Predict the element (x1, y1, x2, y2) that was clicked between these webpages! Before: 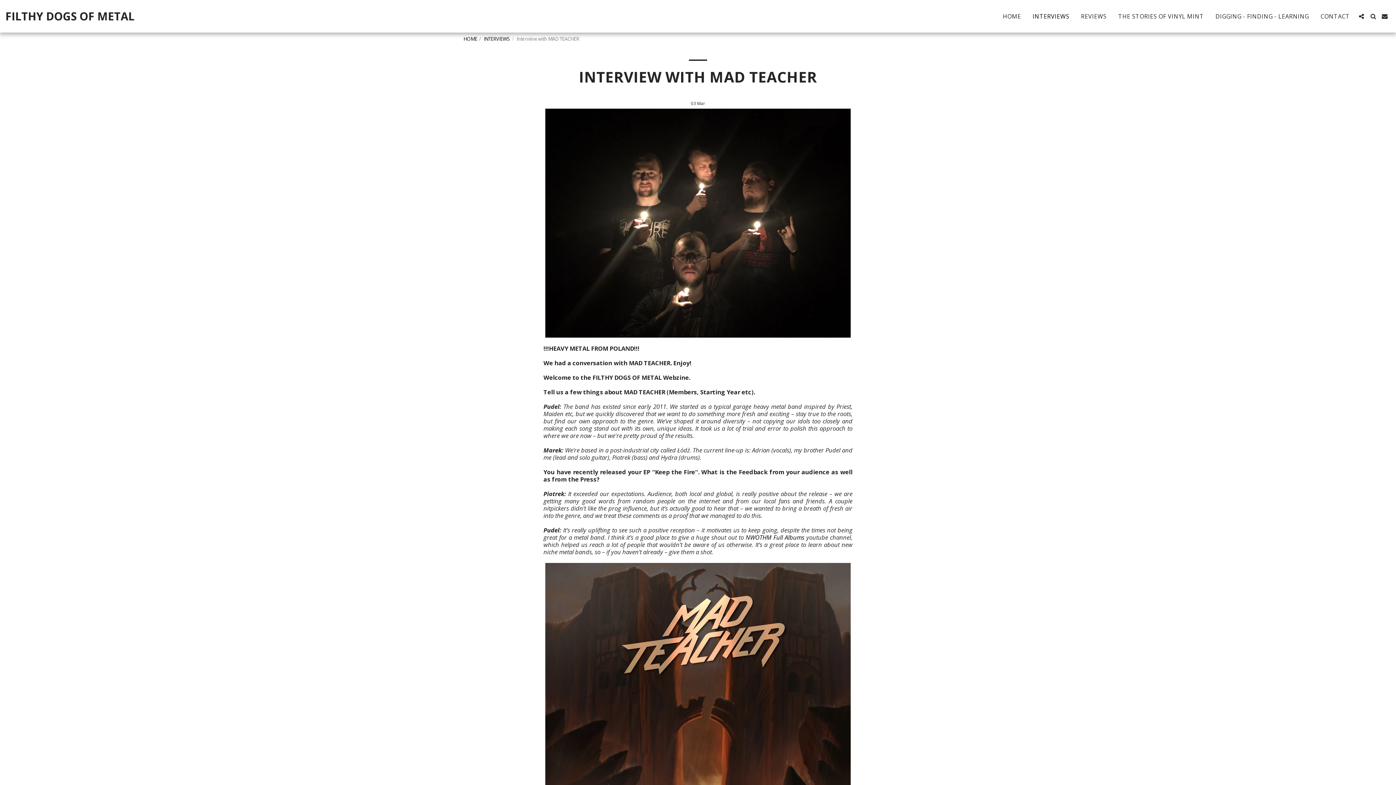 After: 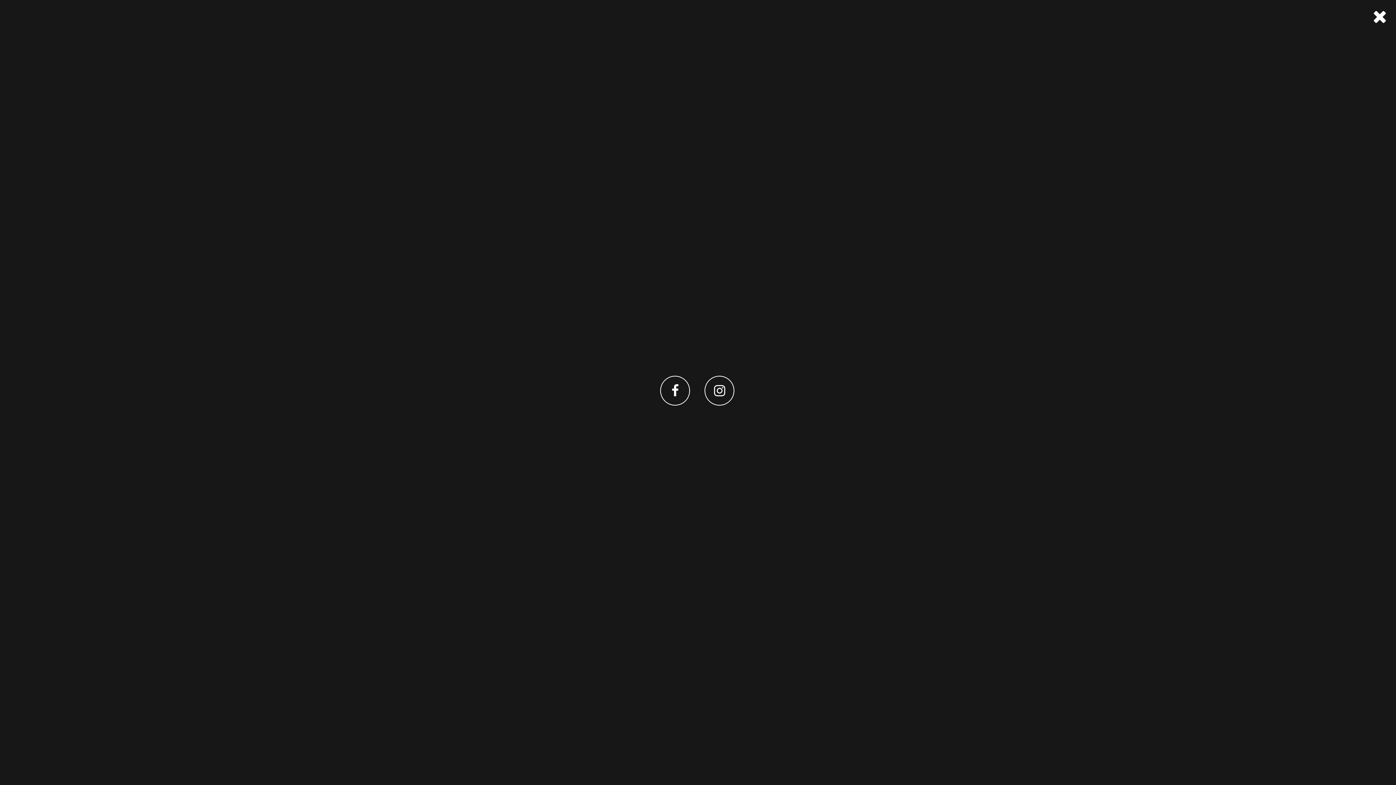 Action: label:   bbox: (1356, 13, 1367, 19)